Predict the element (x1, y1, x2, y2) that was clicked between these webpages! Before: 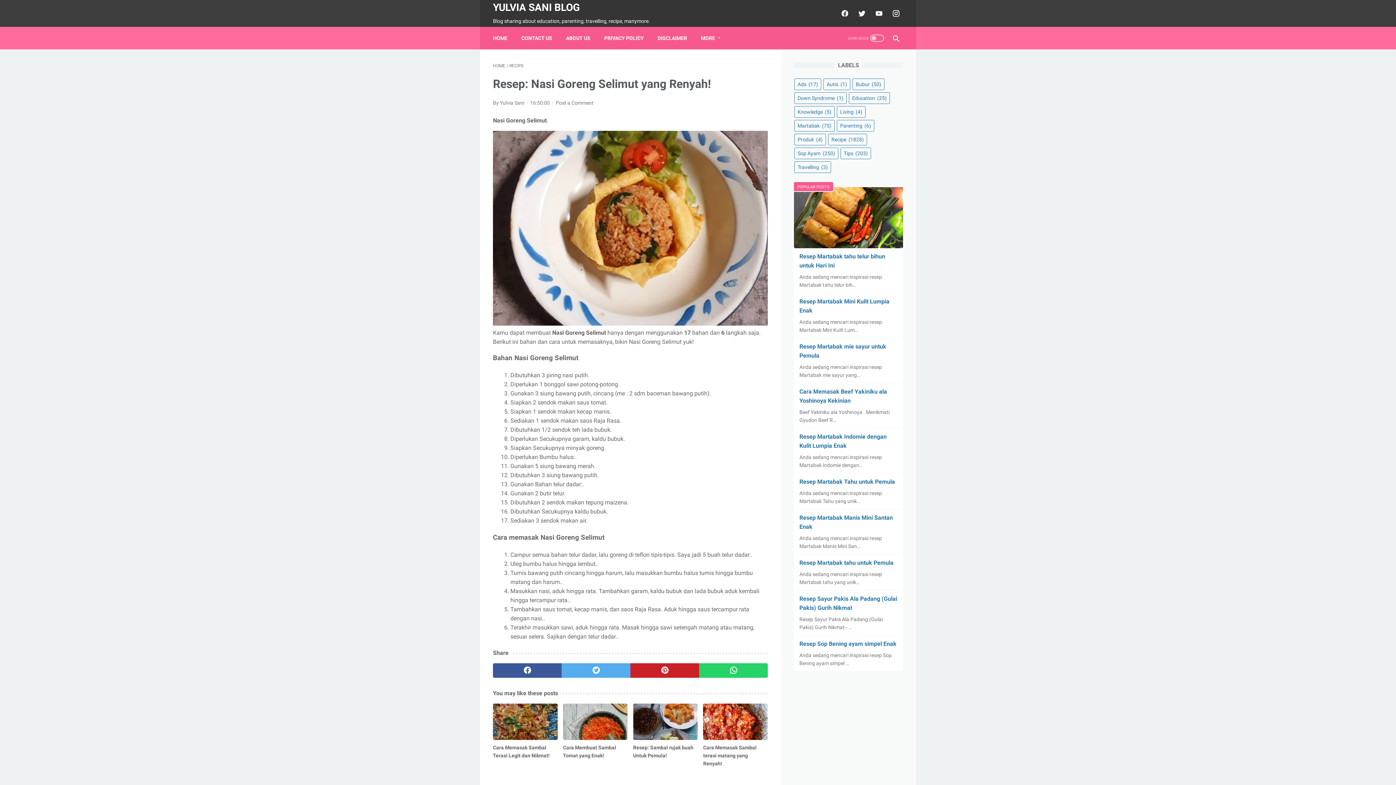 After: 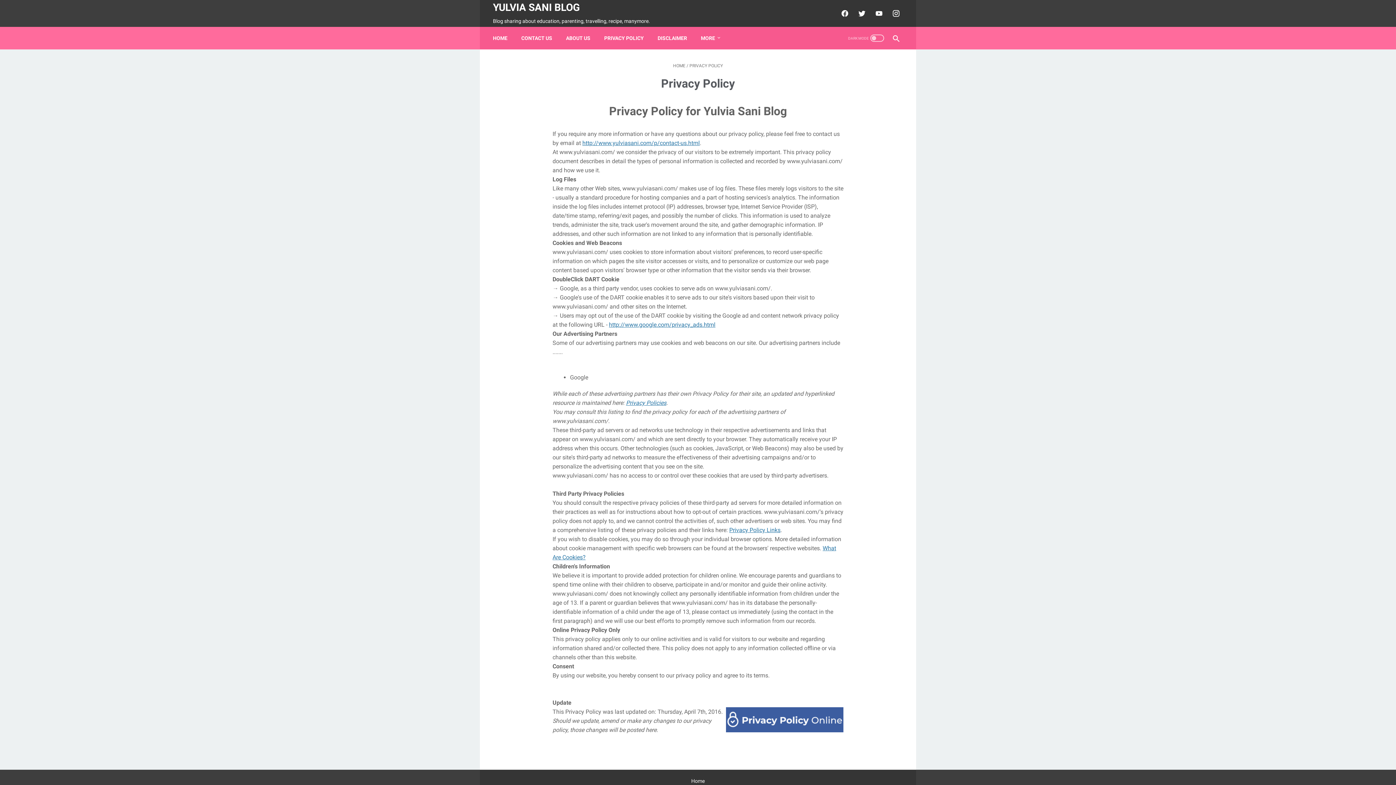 Action: label: PRIVACY POLICY bbox: (604, 30, 644, 45)